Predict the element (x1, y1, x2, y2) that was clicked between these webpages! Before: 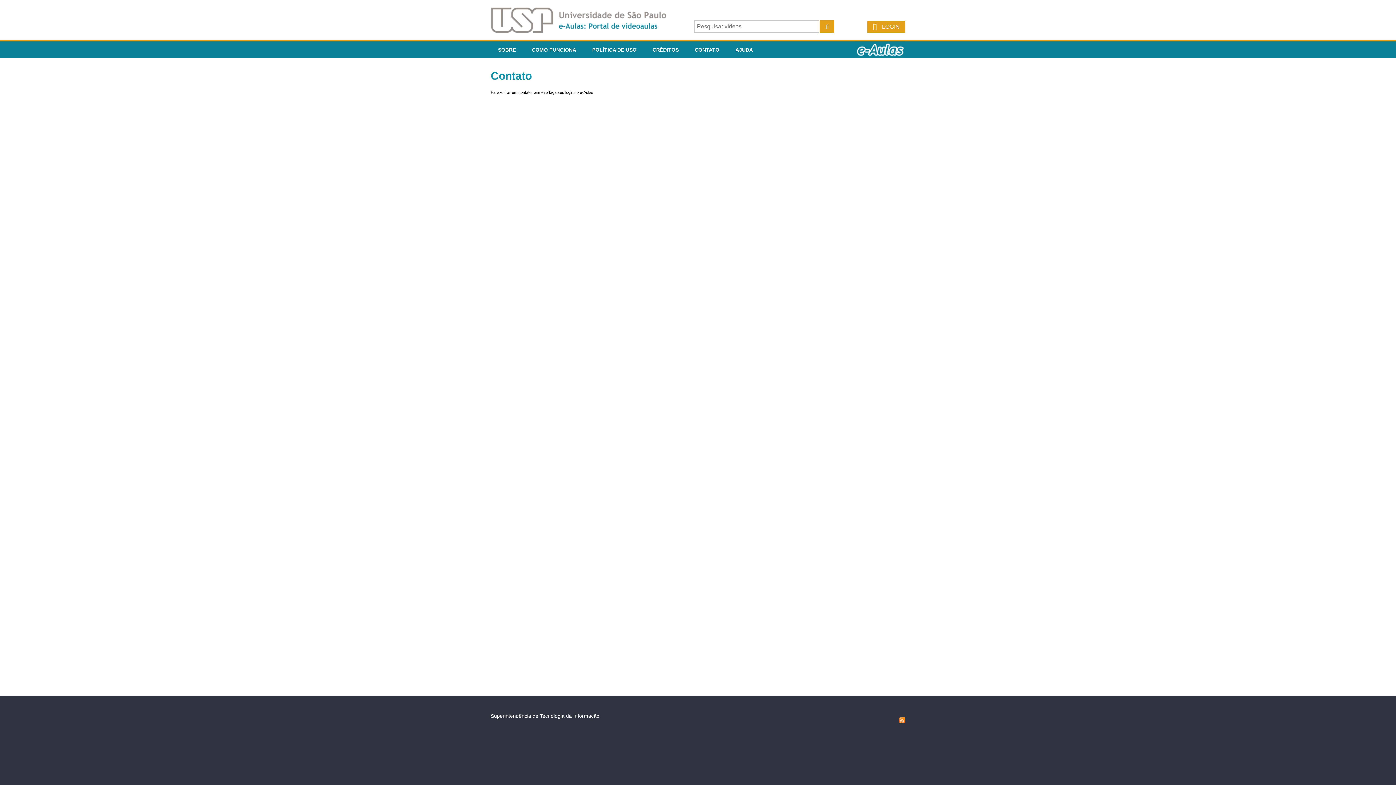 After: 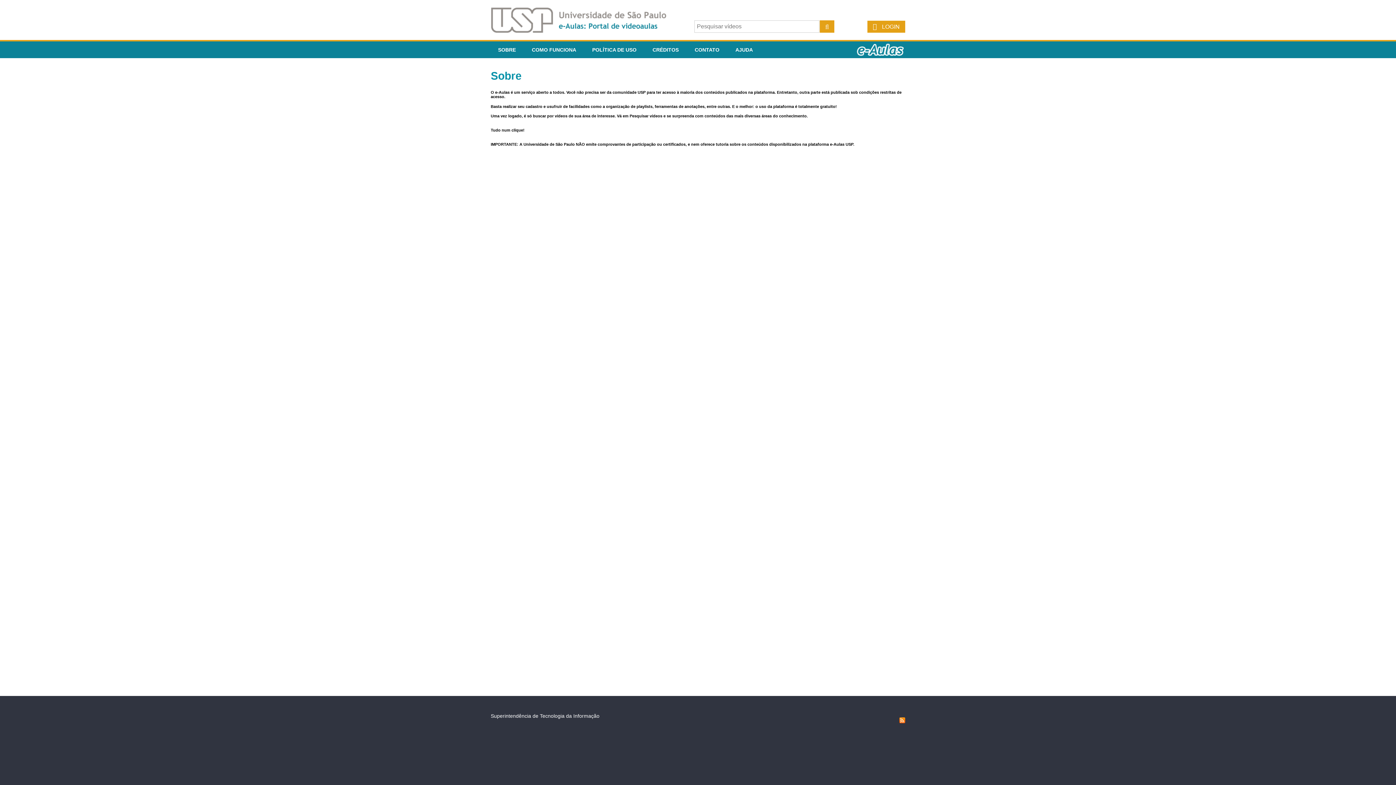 Action: bbox: (490, 41, 523, 58) label: SOBRE